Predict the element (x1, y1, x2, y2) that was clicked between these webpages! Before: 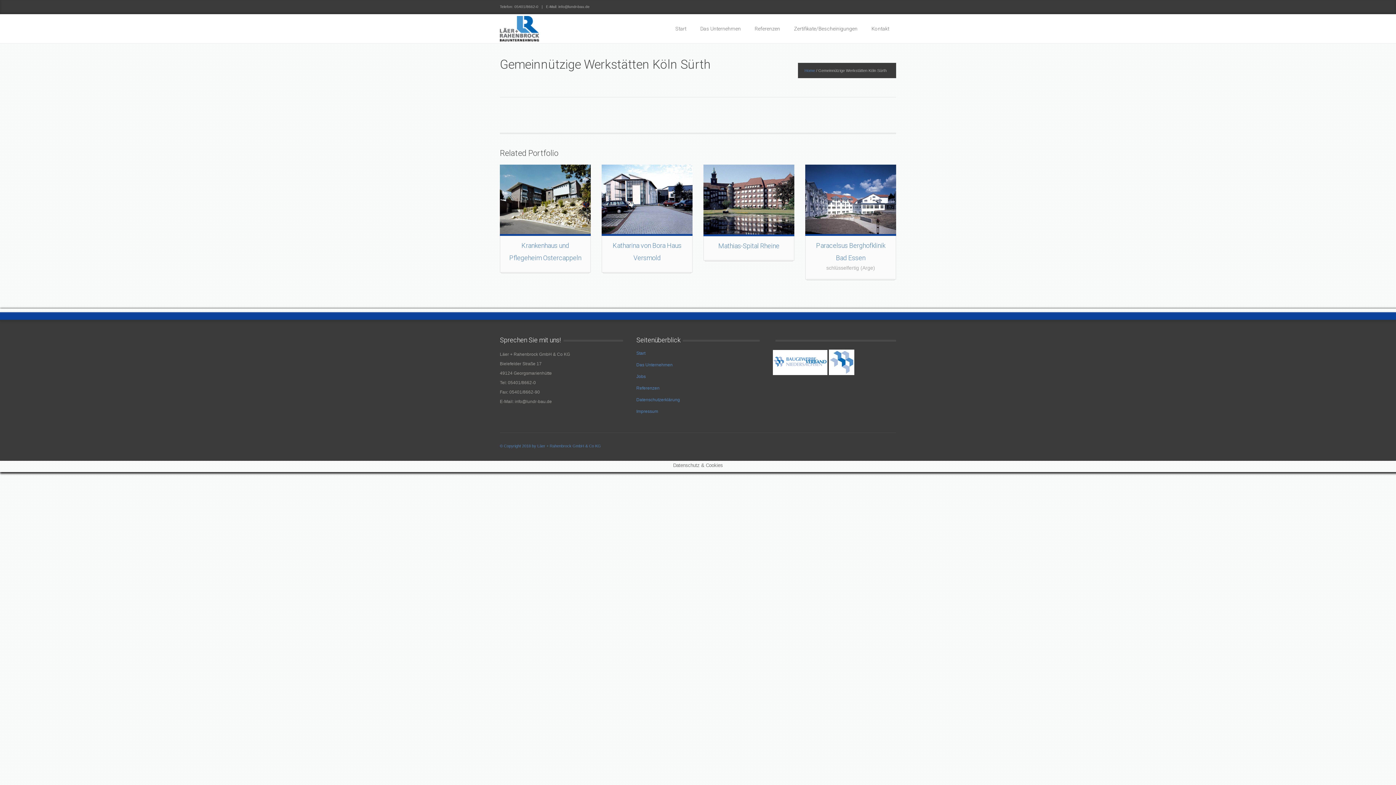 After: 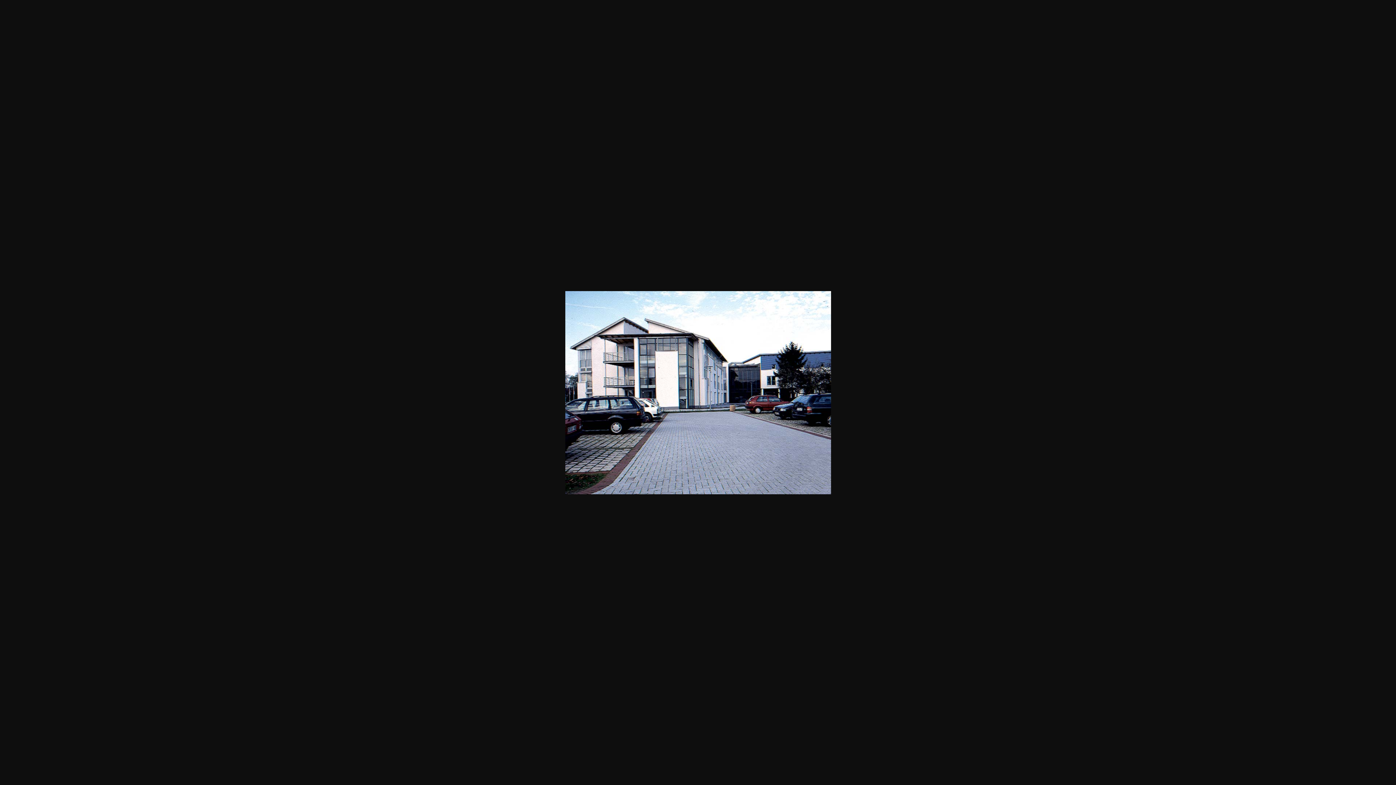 Action: bbox: (601, 227, 692, 233)